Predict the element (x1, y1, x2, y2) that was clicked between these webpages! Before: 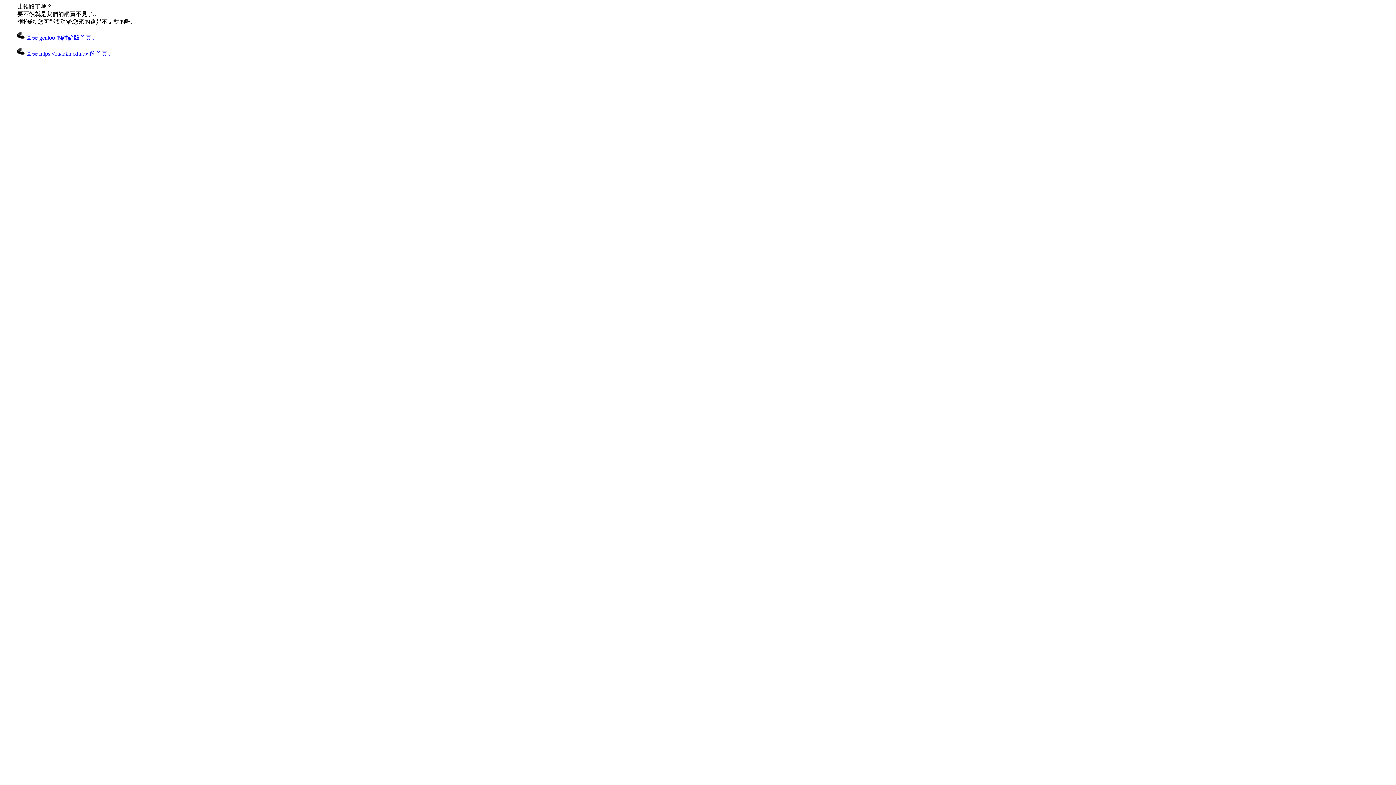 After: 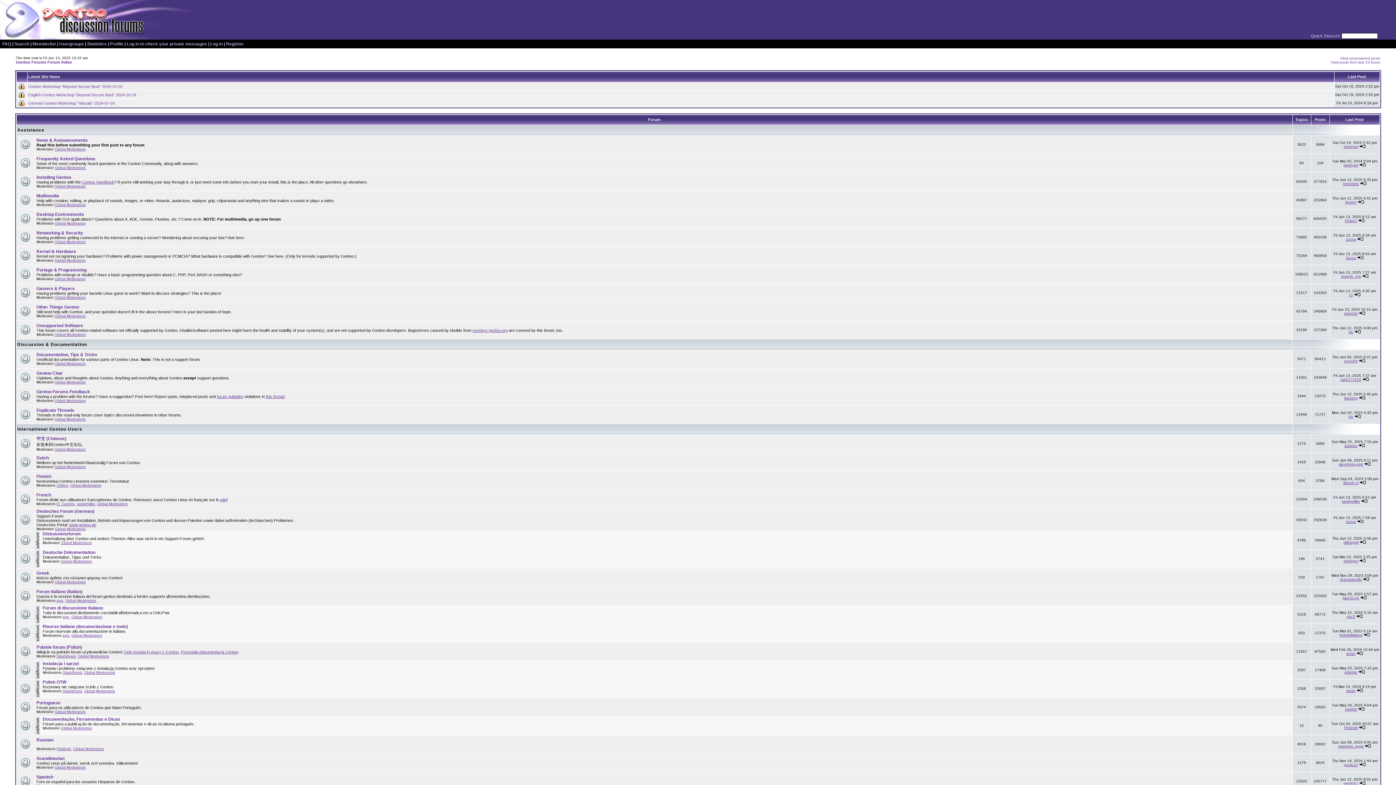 Action: label:  回去 gentoo 的討論版首頁.. bbox: (17, 34, 94, 40)